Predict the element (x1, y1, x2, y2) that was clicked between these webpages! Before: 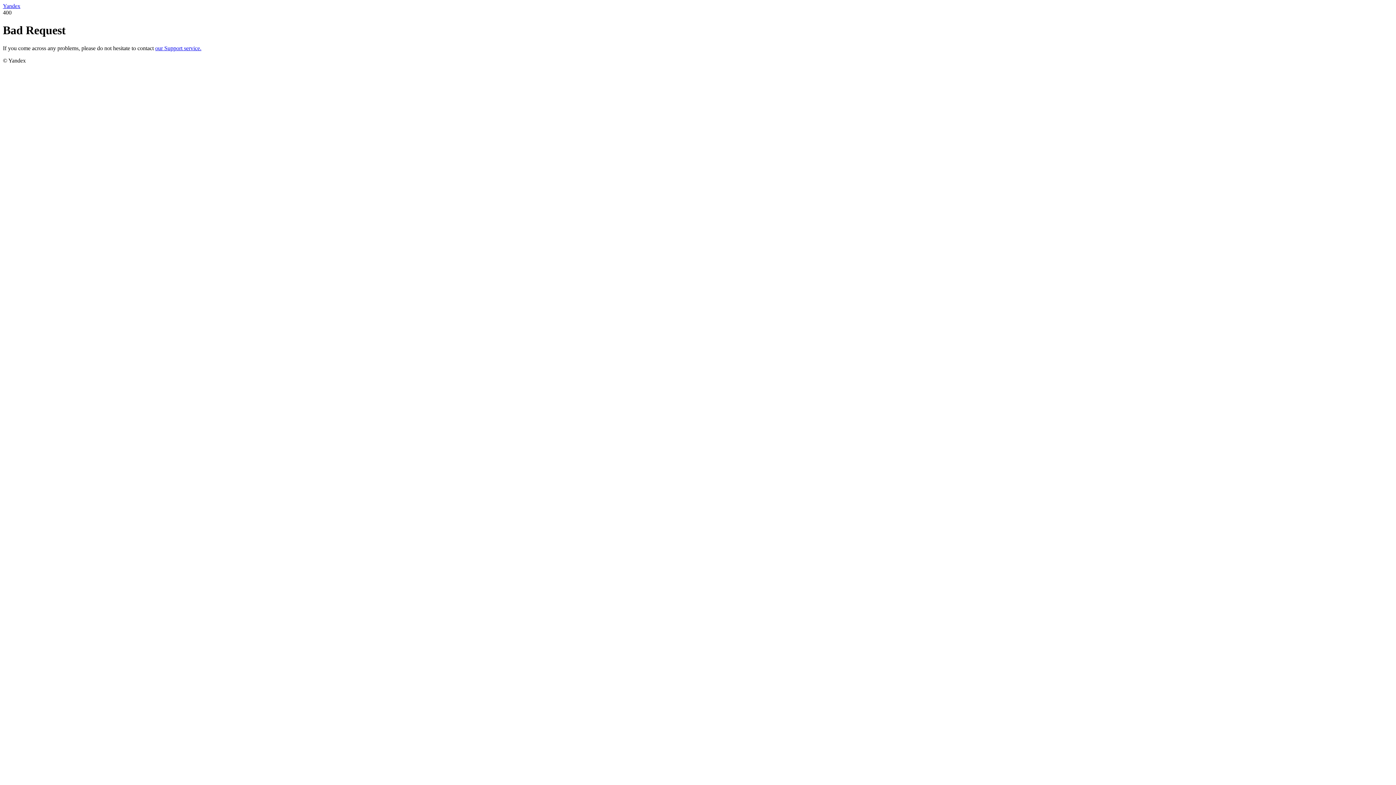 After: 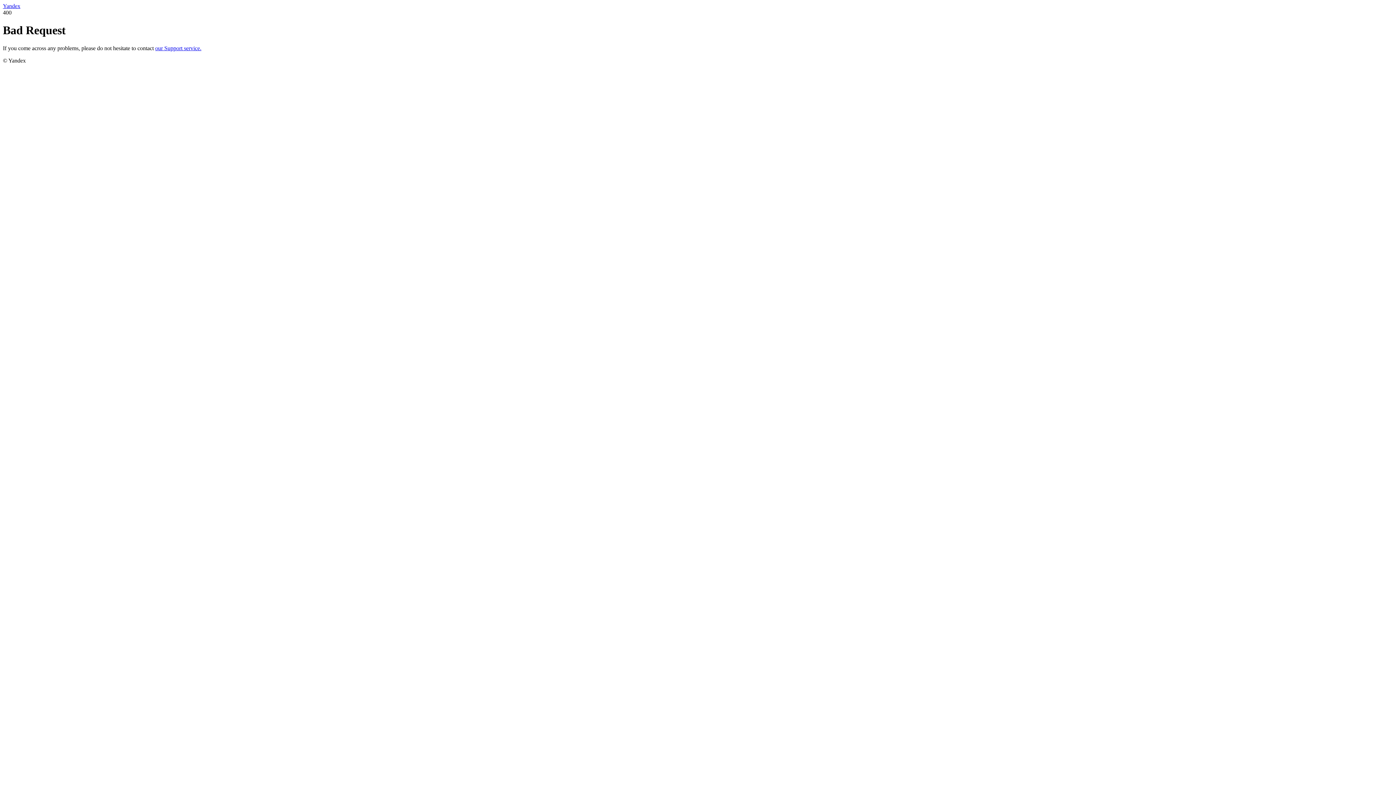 Action: bbox: (2, 2, 20, 9) label: Yandex